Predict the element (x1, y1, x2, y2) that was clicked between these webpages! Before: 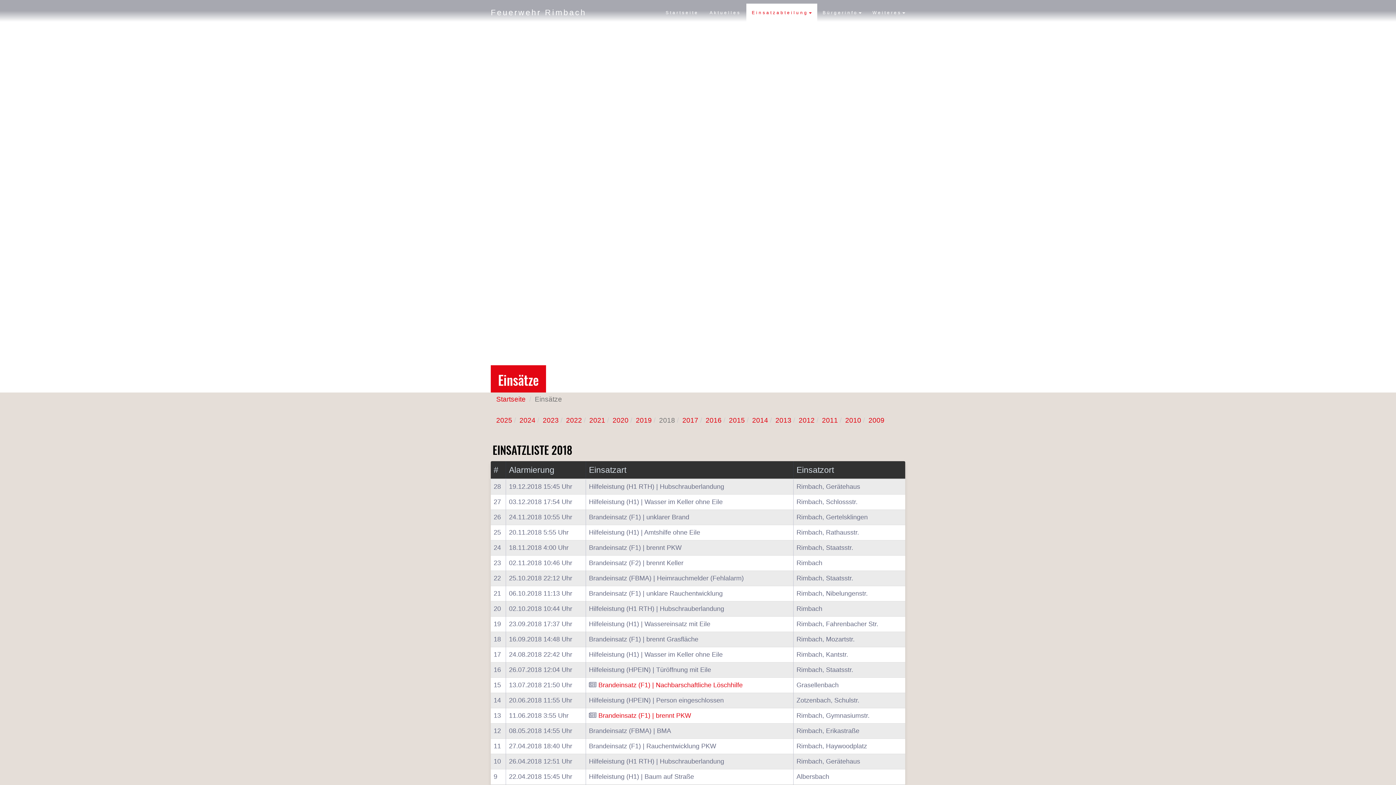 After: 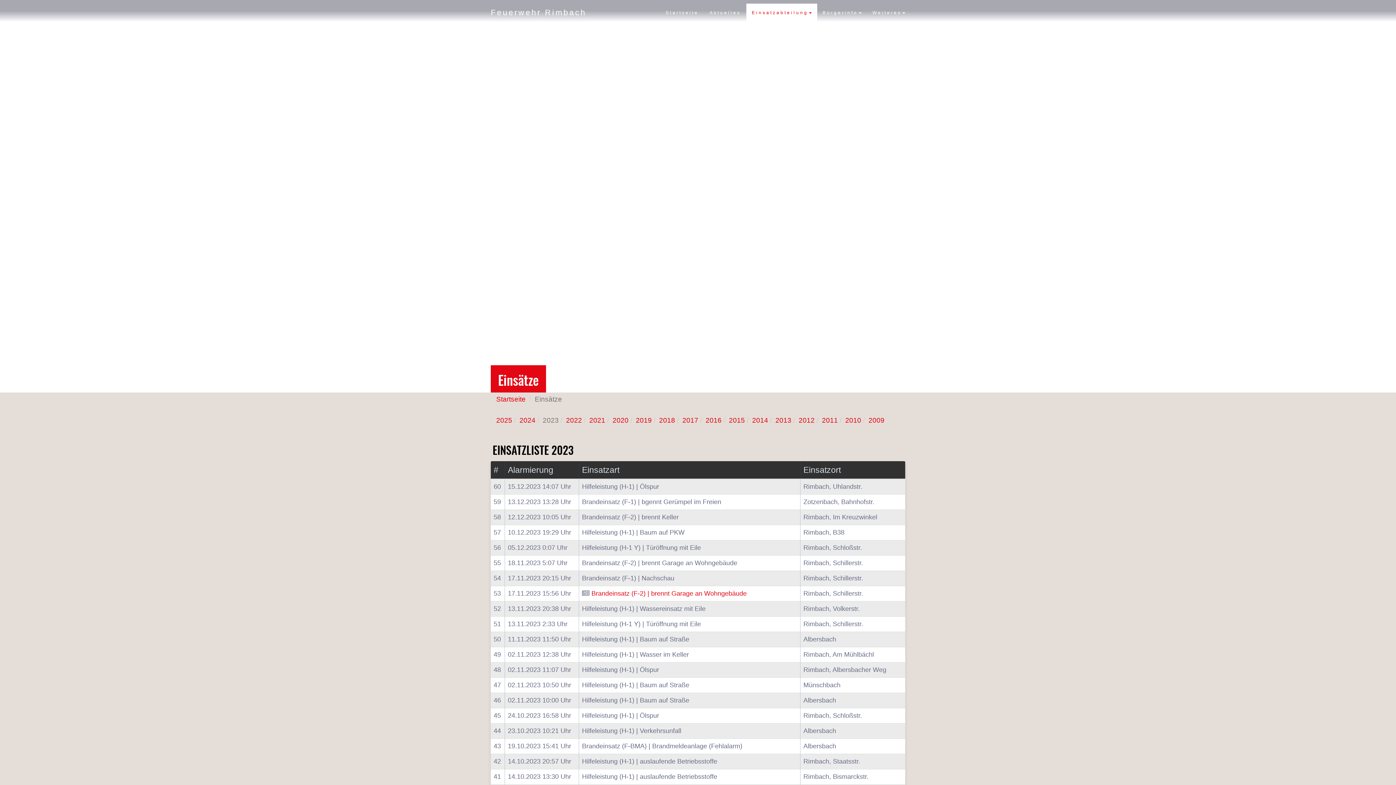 Action: label: 2023 bbox: (542, 416, 558, 424)